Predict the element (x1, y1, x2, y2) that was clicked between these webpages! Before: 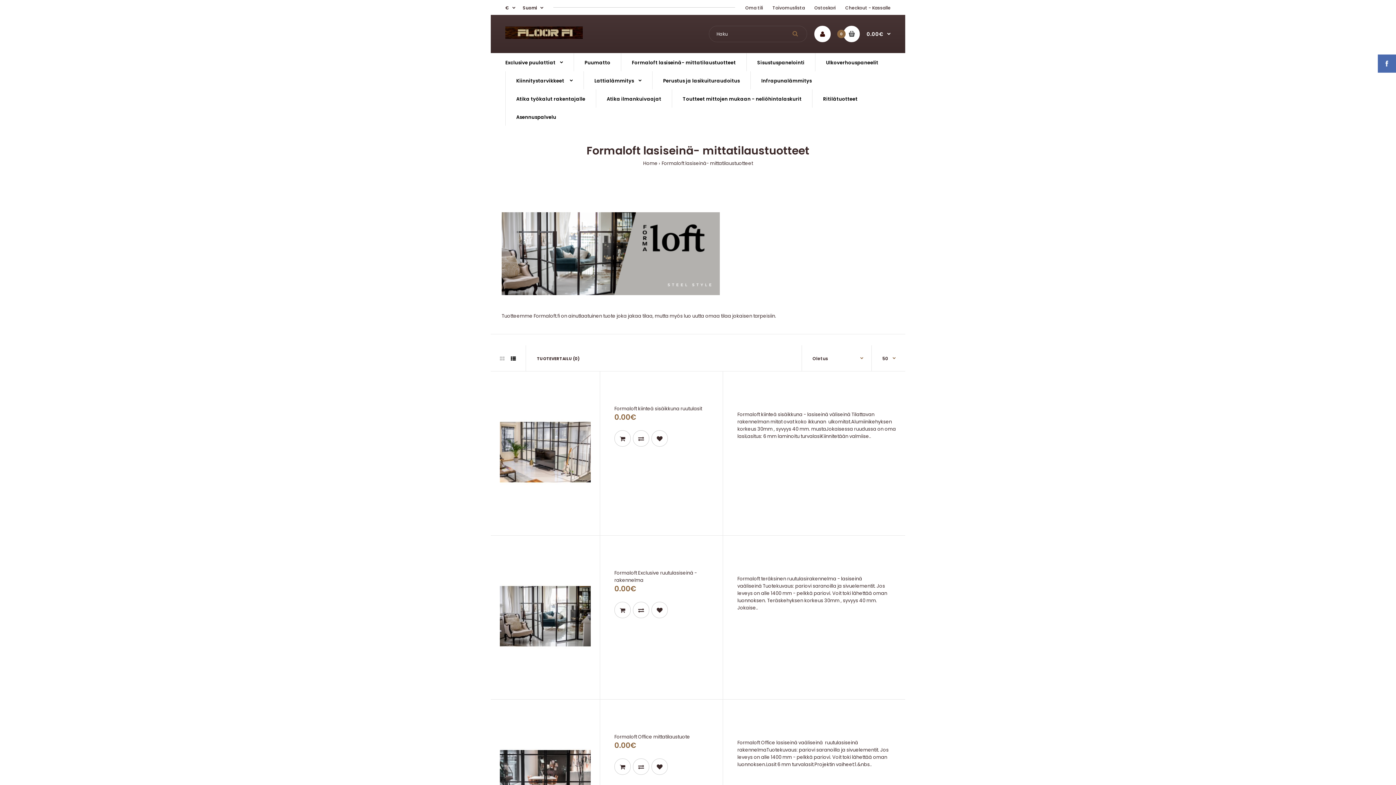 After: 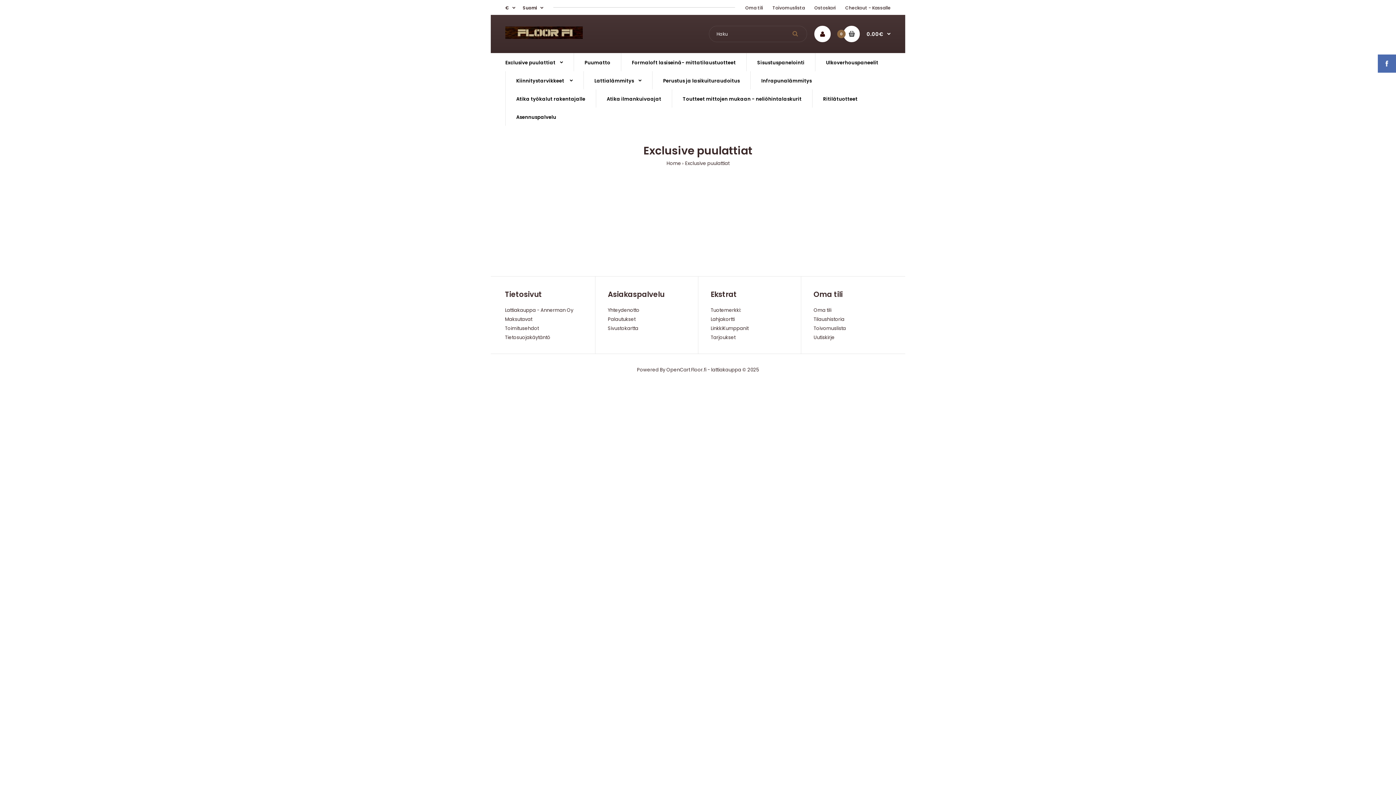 Action: bbox: (494, 53, 573, 71) label: Exclusive puulattiat